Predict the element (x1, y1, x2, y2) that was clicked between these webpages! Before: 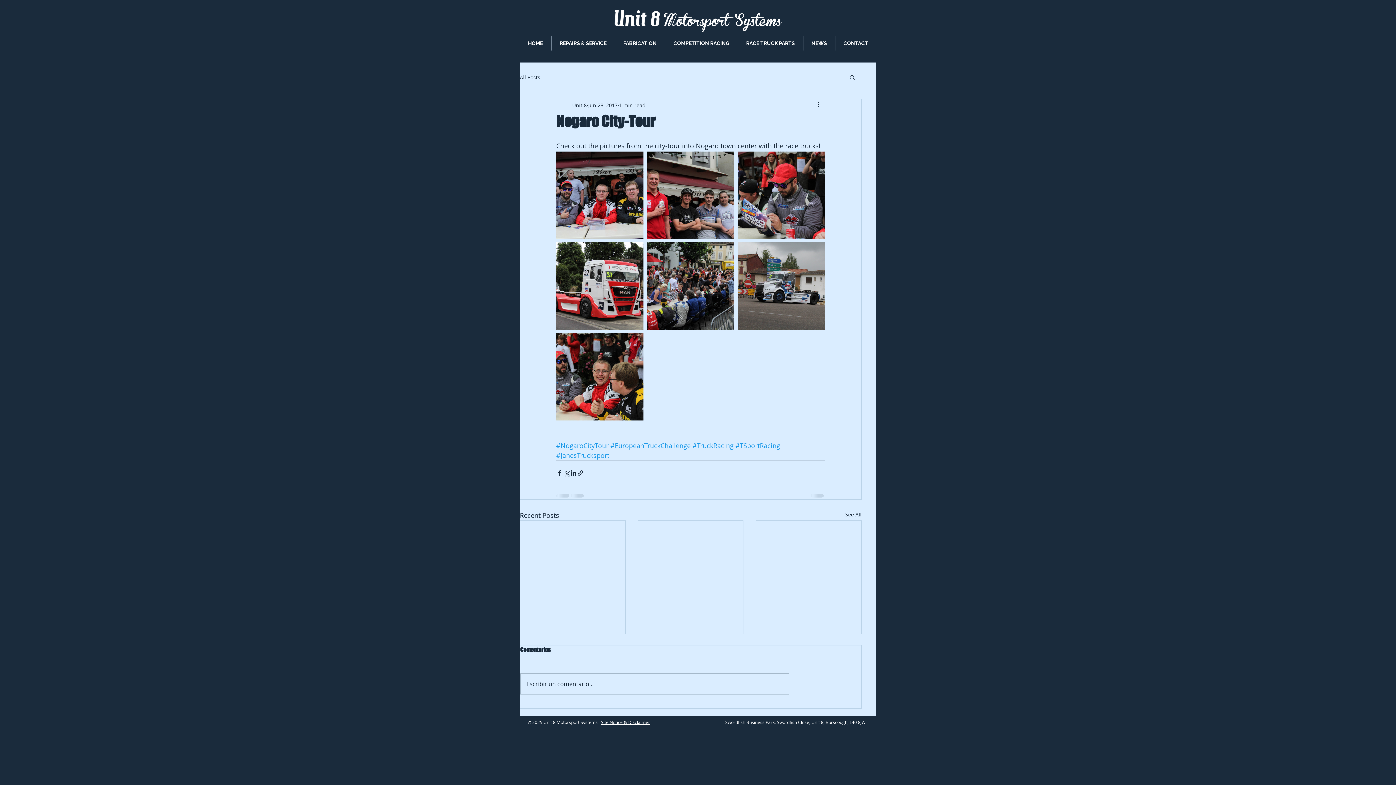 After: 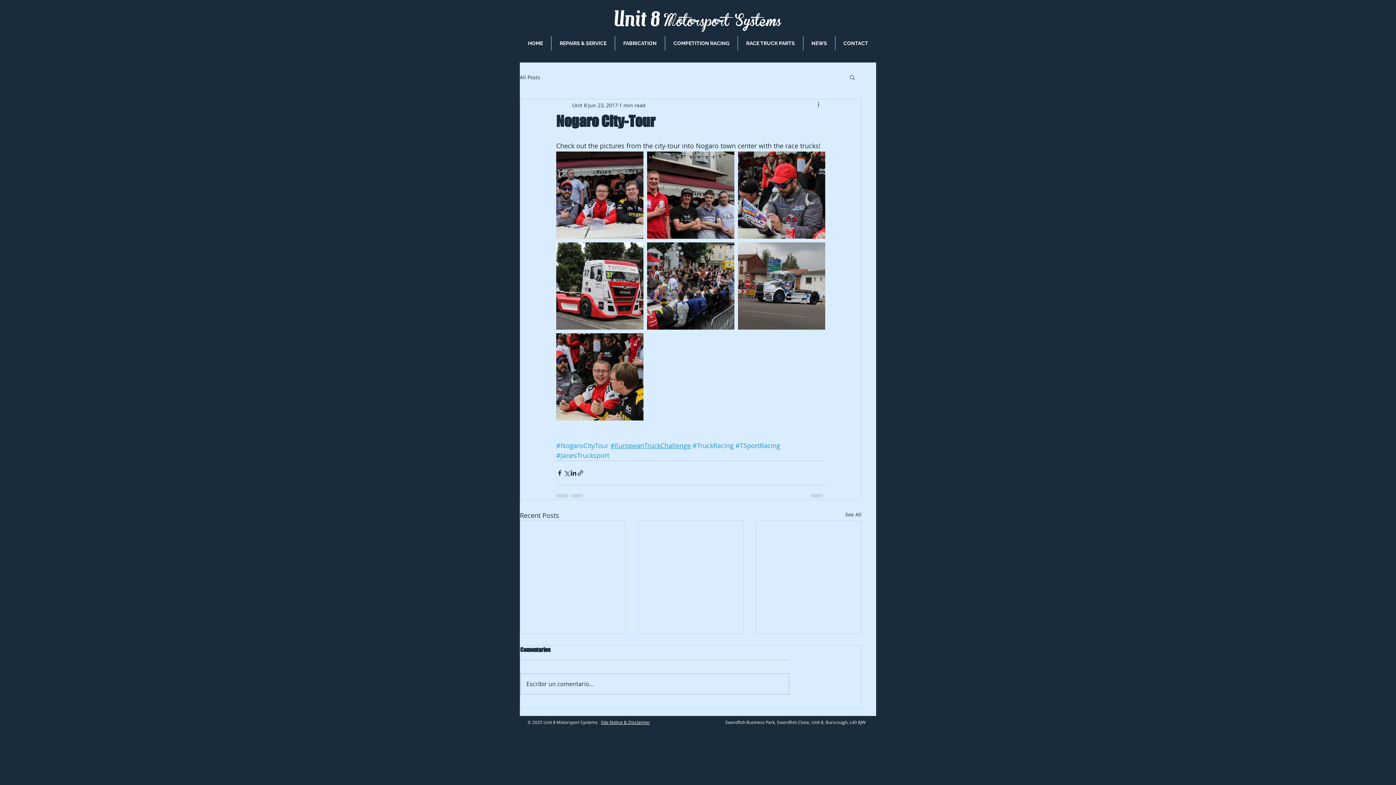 Action: label: #EuropeanTruckChallenge bbox: (610, 441, 690, 450)